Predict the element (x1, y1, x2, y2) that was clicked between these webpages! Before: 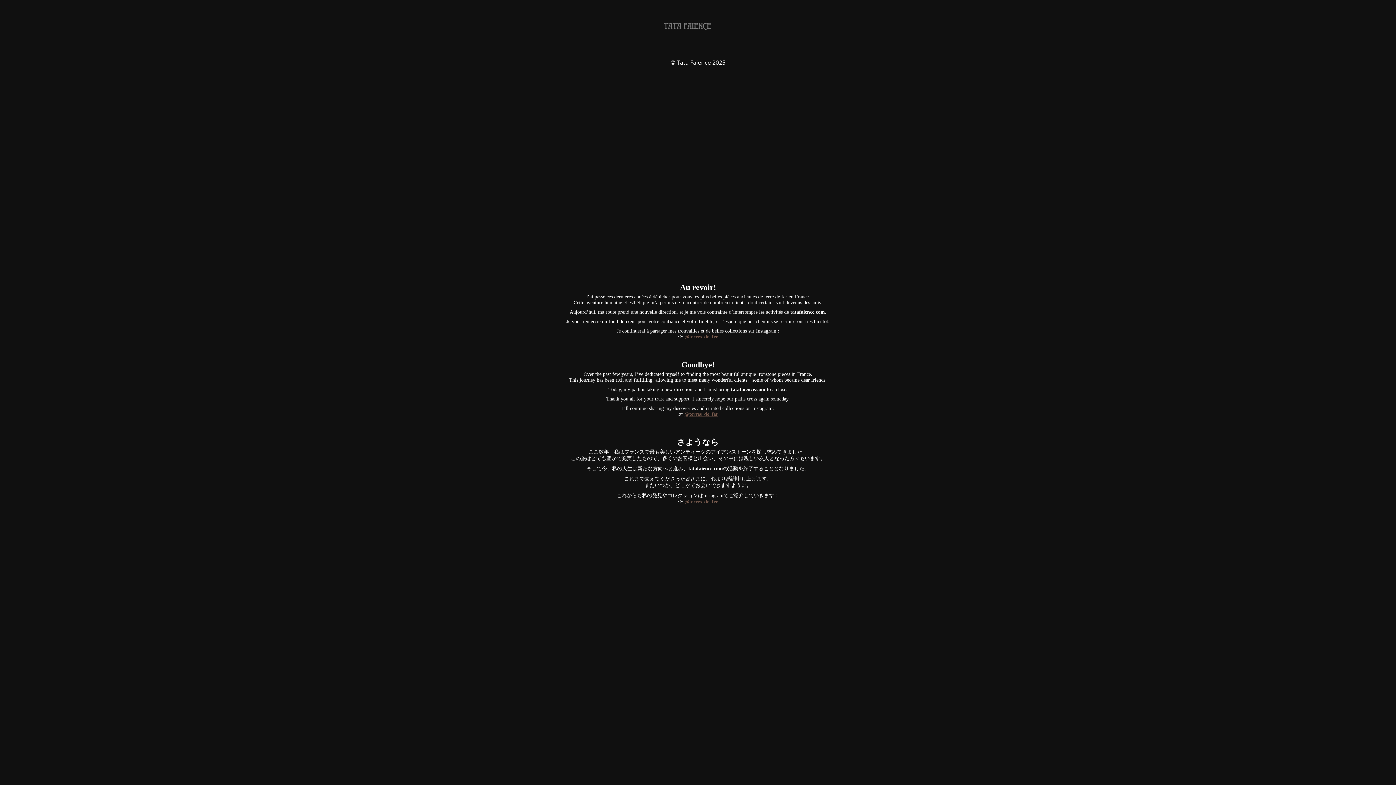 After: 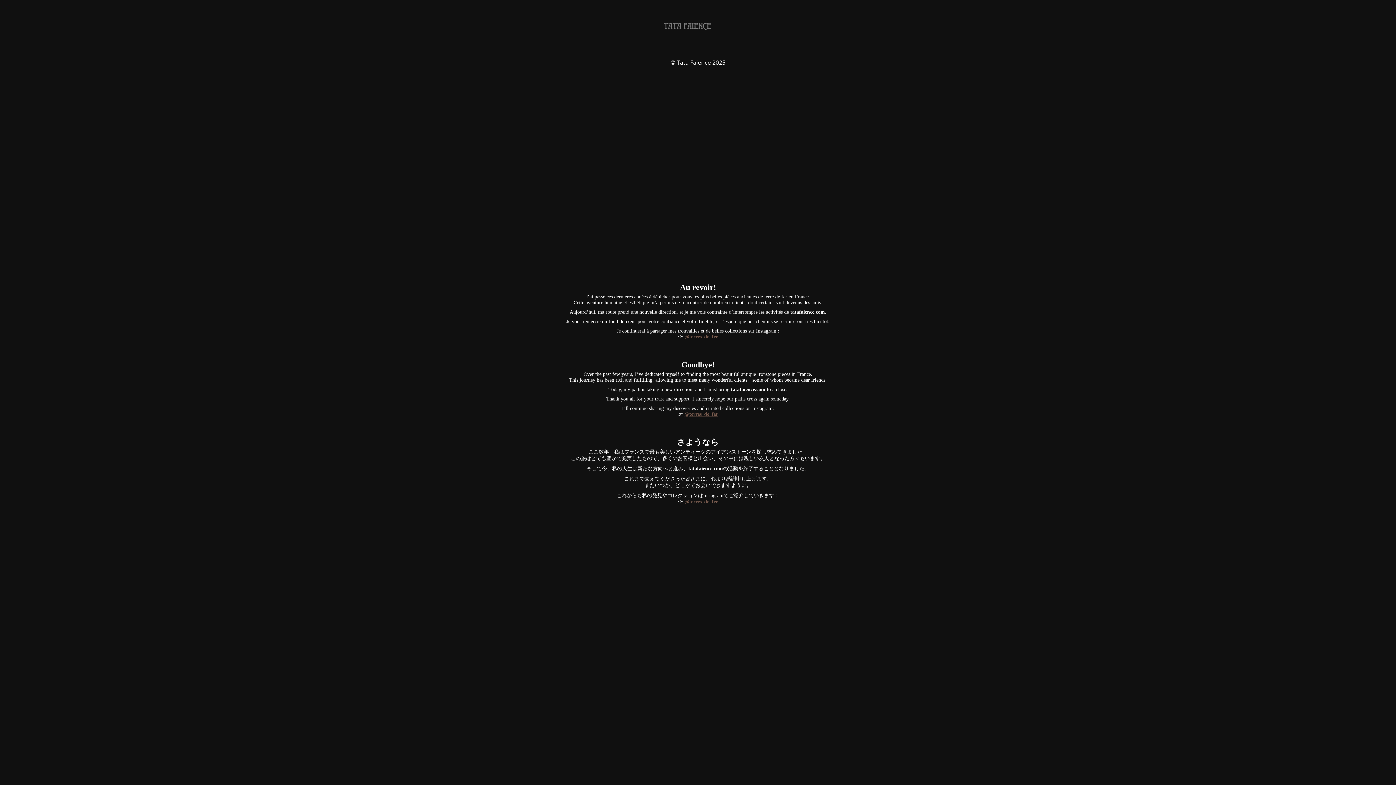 Action: label: @terres_de_fer bbox: (684, 334, 718, 339)